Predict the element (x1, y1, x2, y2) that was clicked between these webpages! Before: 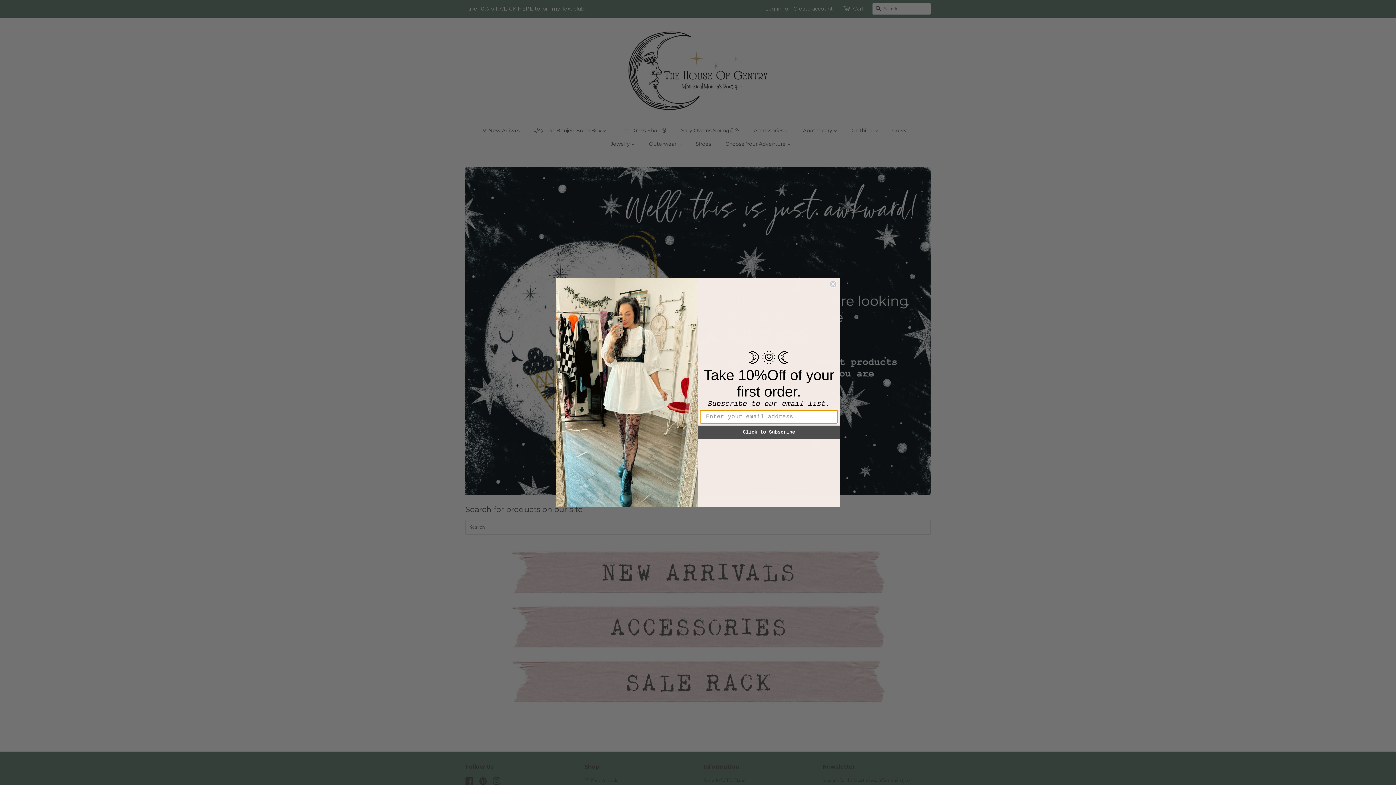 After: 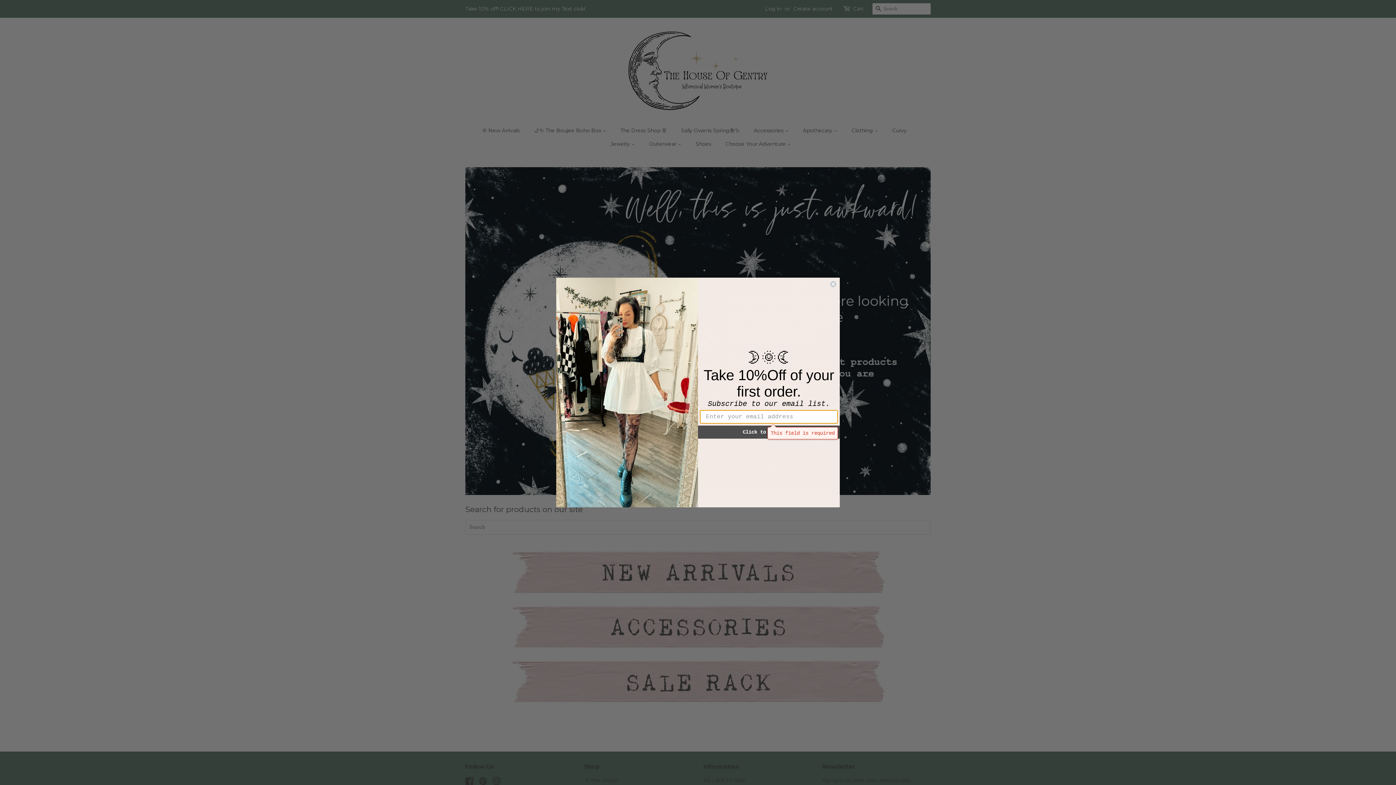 Action: label: Click to Subscribe bbox: (698, 425, 840, 439)